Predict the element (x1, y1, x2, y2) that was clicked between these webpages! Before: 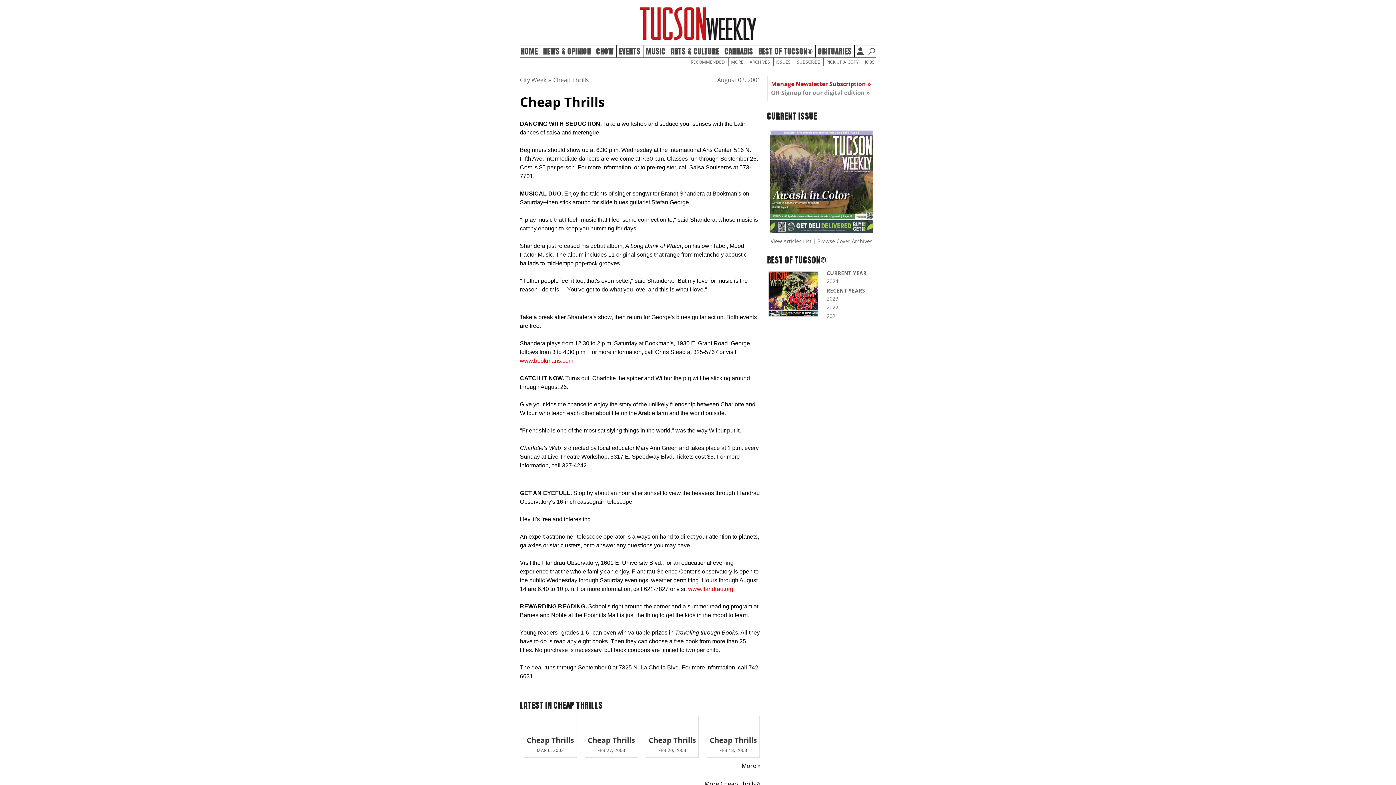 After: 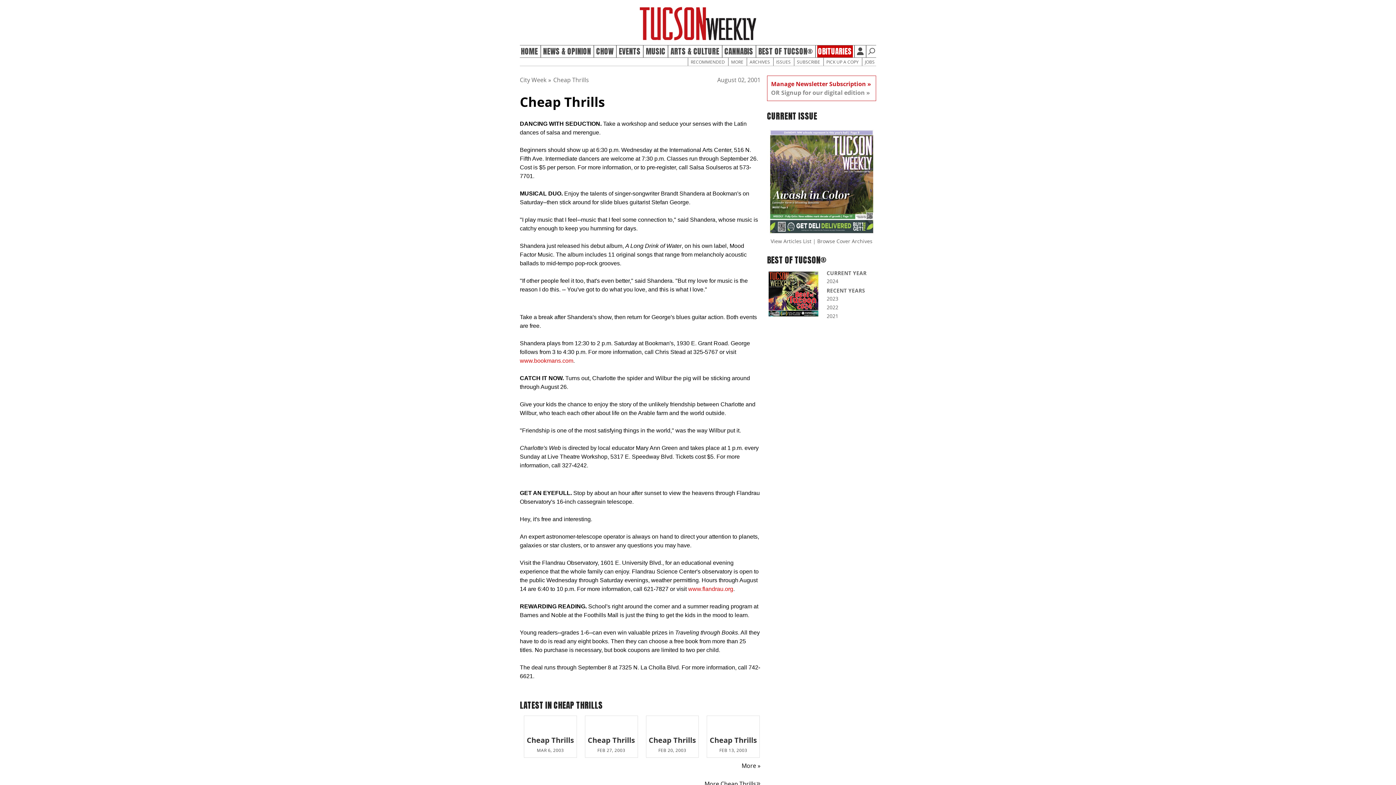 Action: label: OBITUARIES bbox: (817, 45, 852, 57)